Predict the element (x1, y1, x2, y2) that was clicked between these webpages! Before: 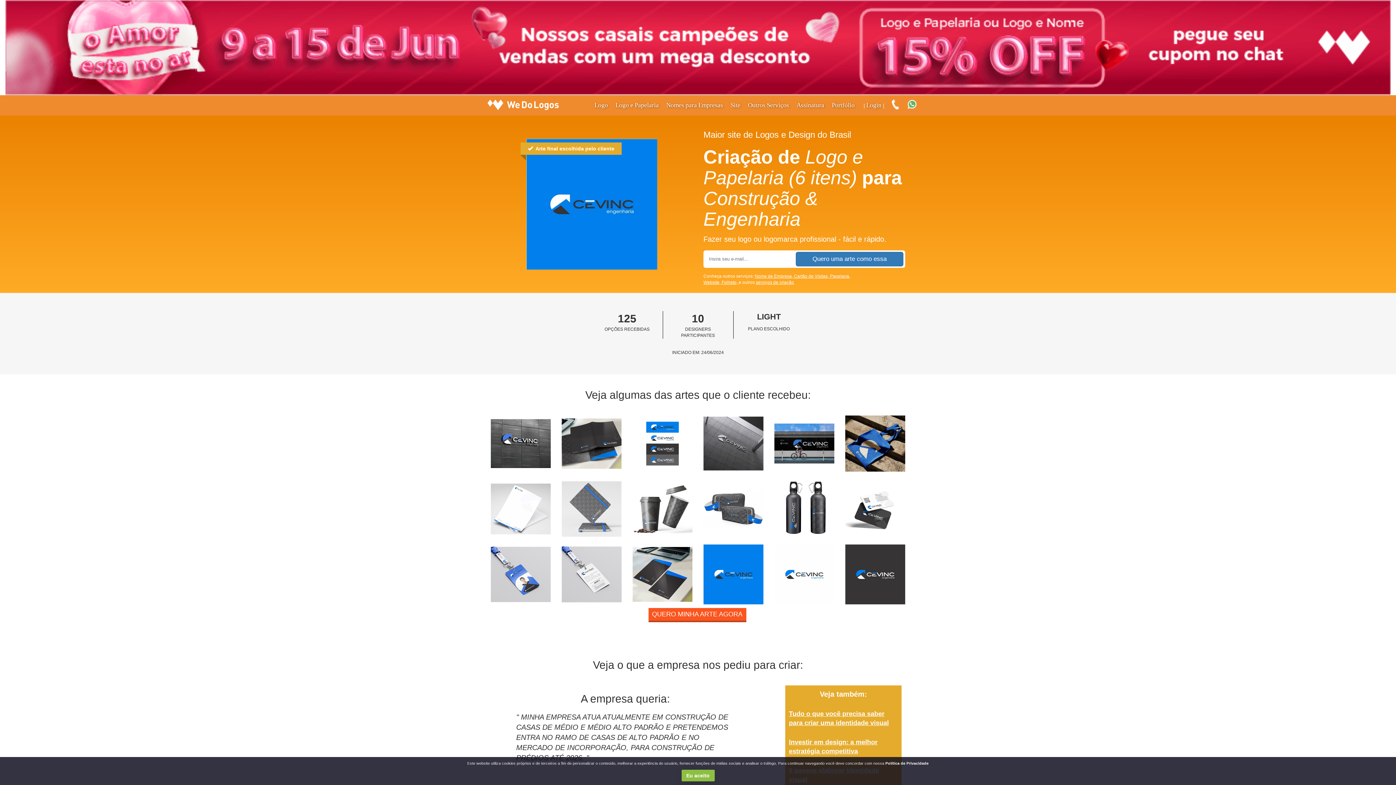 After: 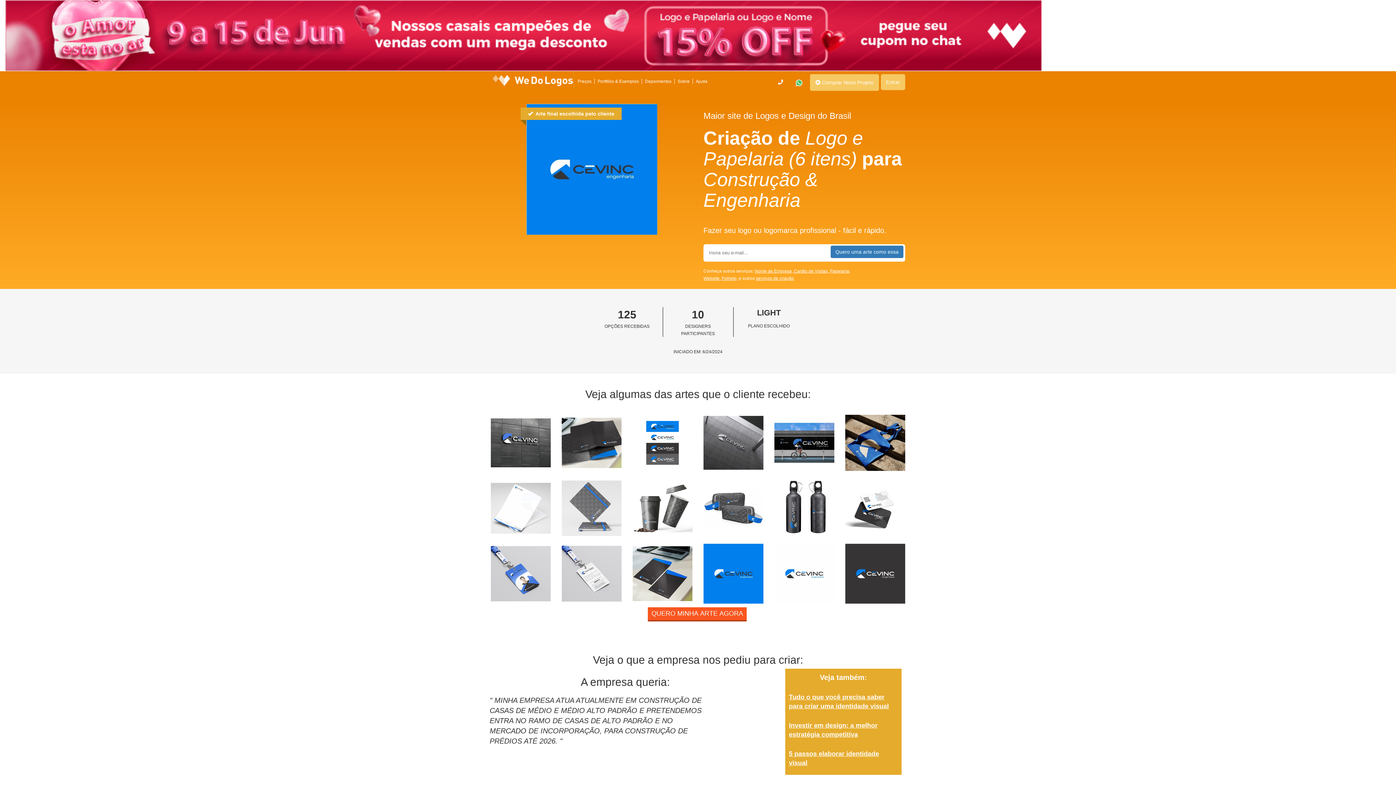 Action: label: Quero uma arte como essa bbox: (796, 251, 903, 266)